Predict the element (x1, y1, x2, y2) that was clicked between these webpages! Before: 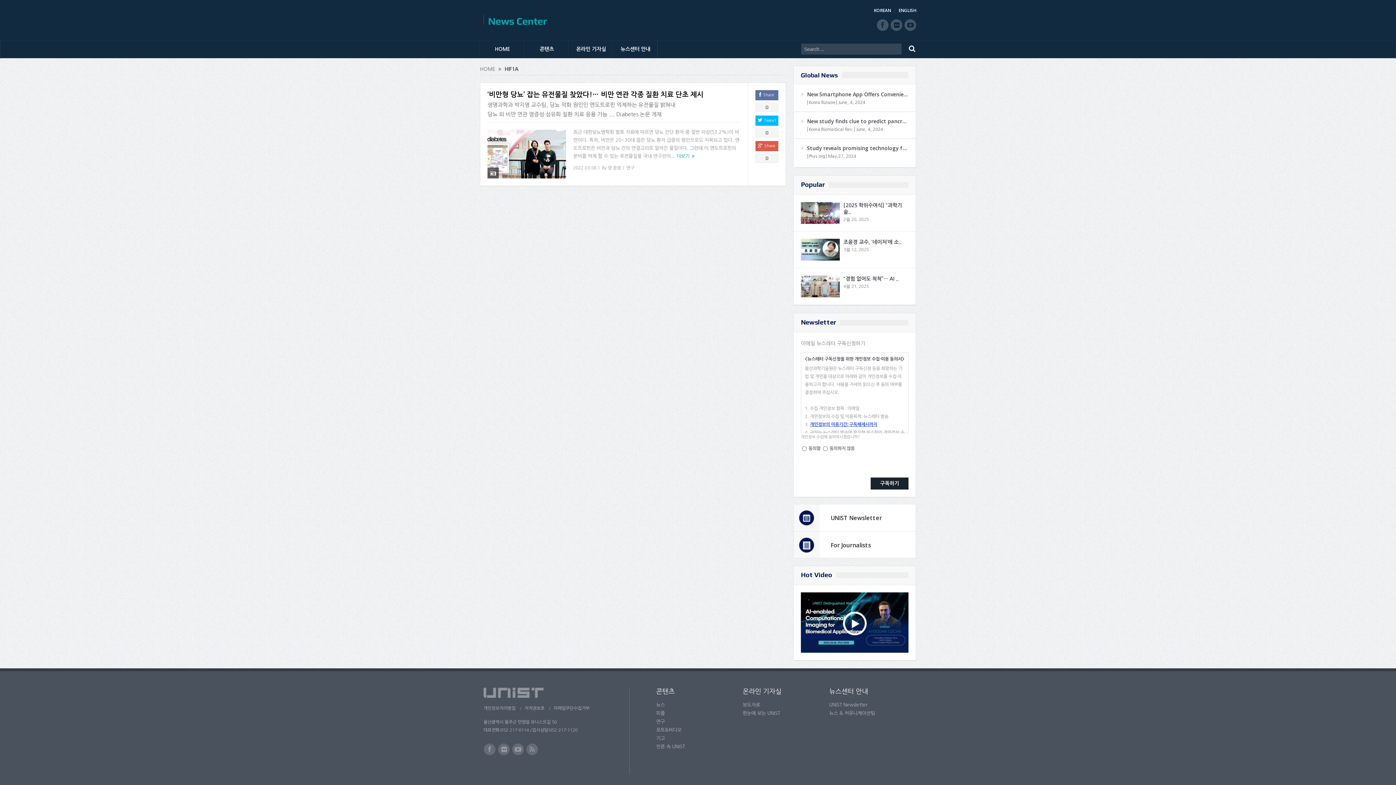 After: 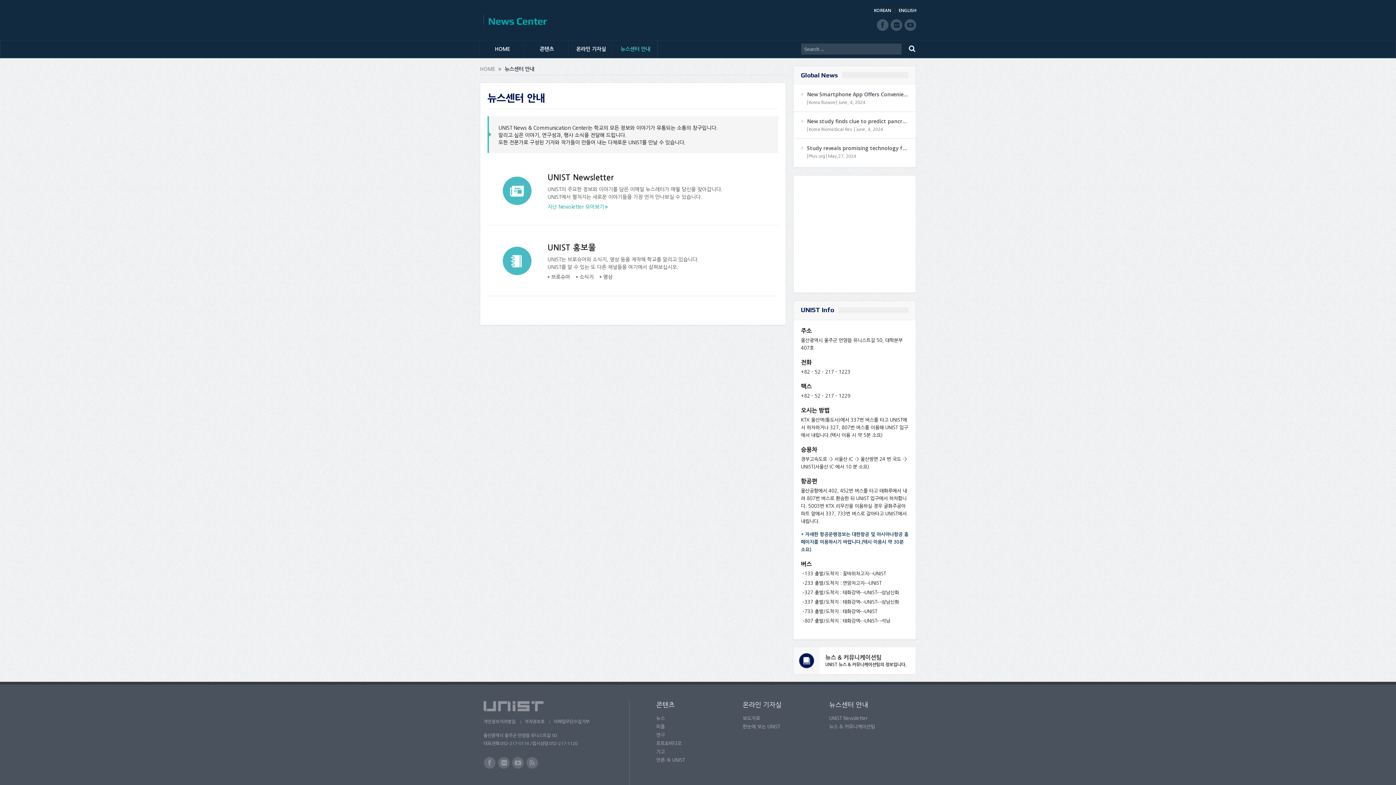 Action: label: 뉴스센터 안내 bbox: (829, 688, 868, 696)